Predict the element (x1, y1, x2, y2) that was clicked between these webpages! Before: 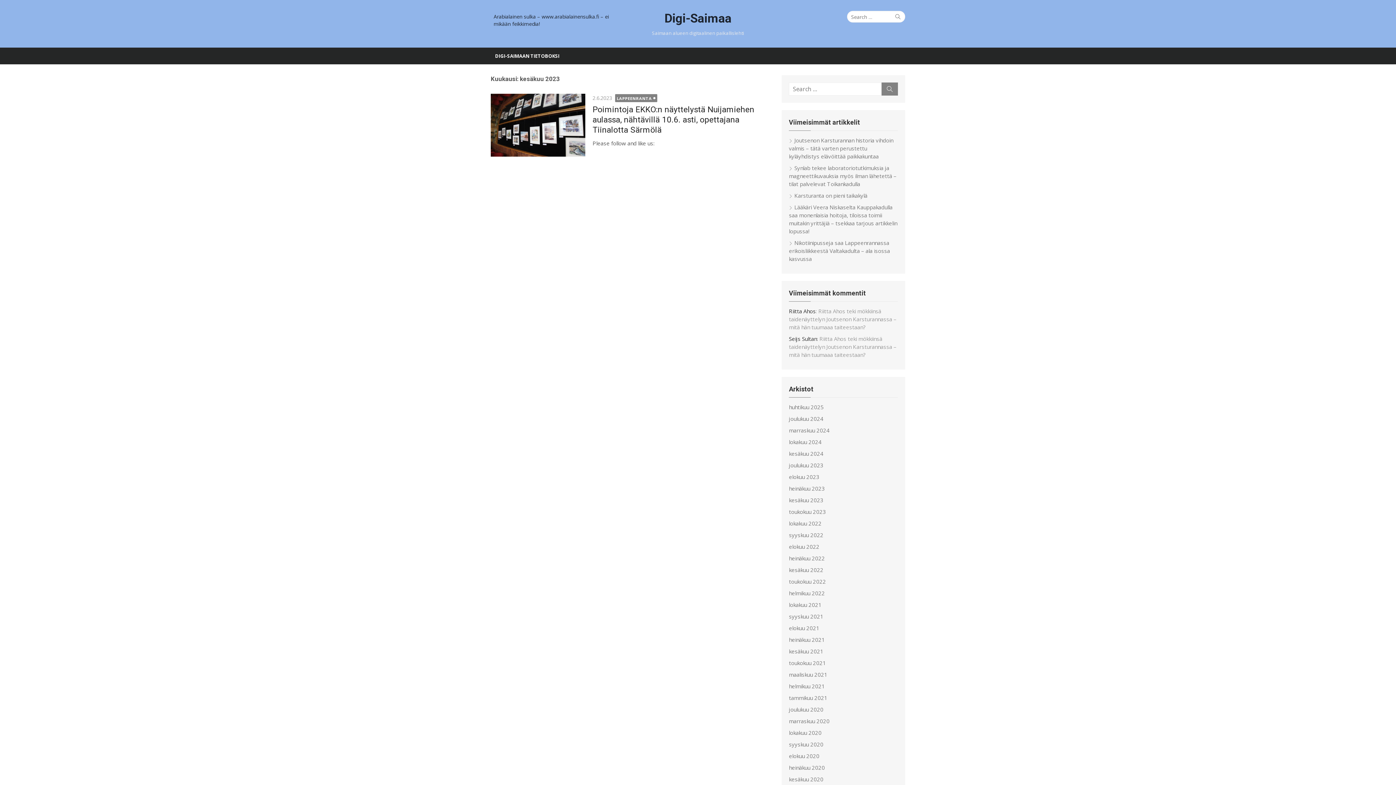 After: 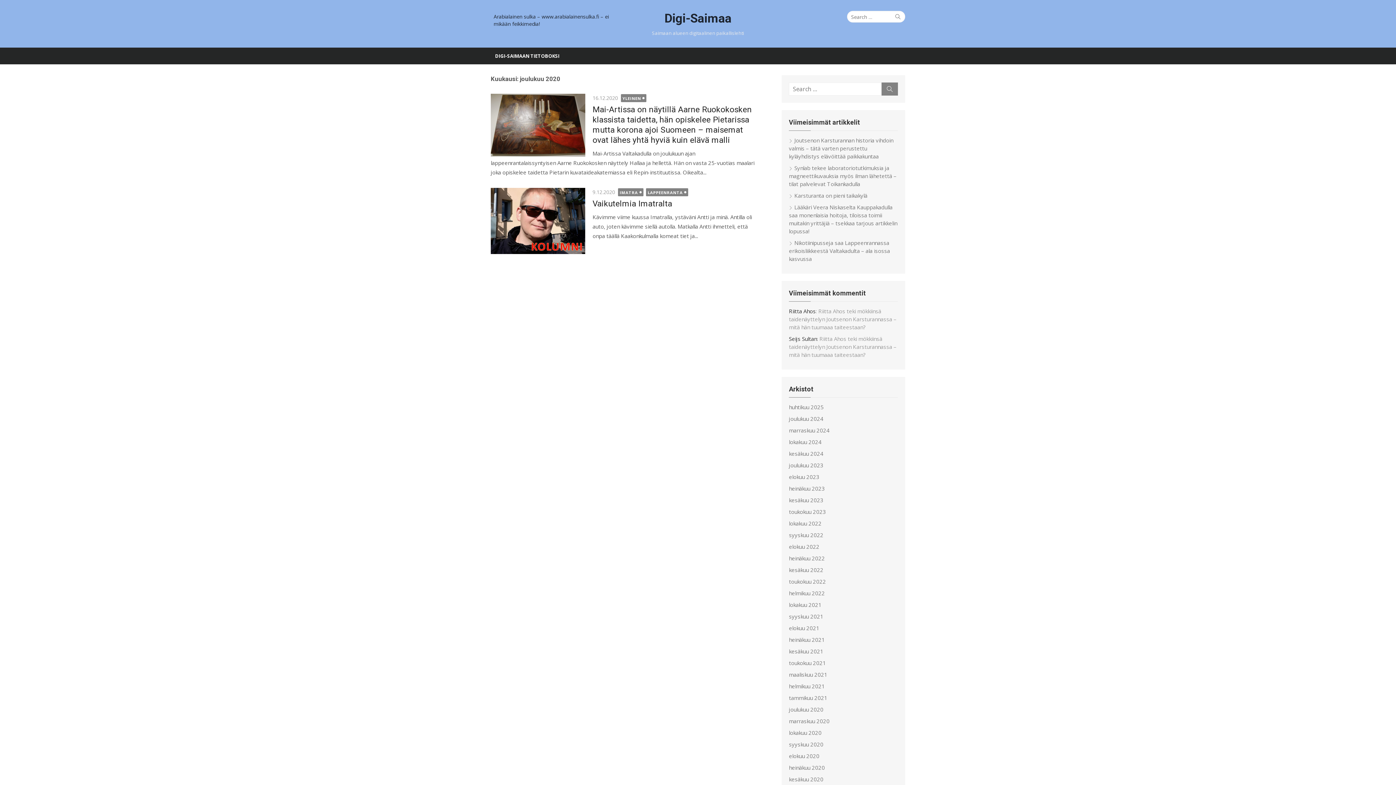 Action: label: joulukuu 2020 bbox: (789, 706, 823, 713)